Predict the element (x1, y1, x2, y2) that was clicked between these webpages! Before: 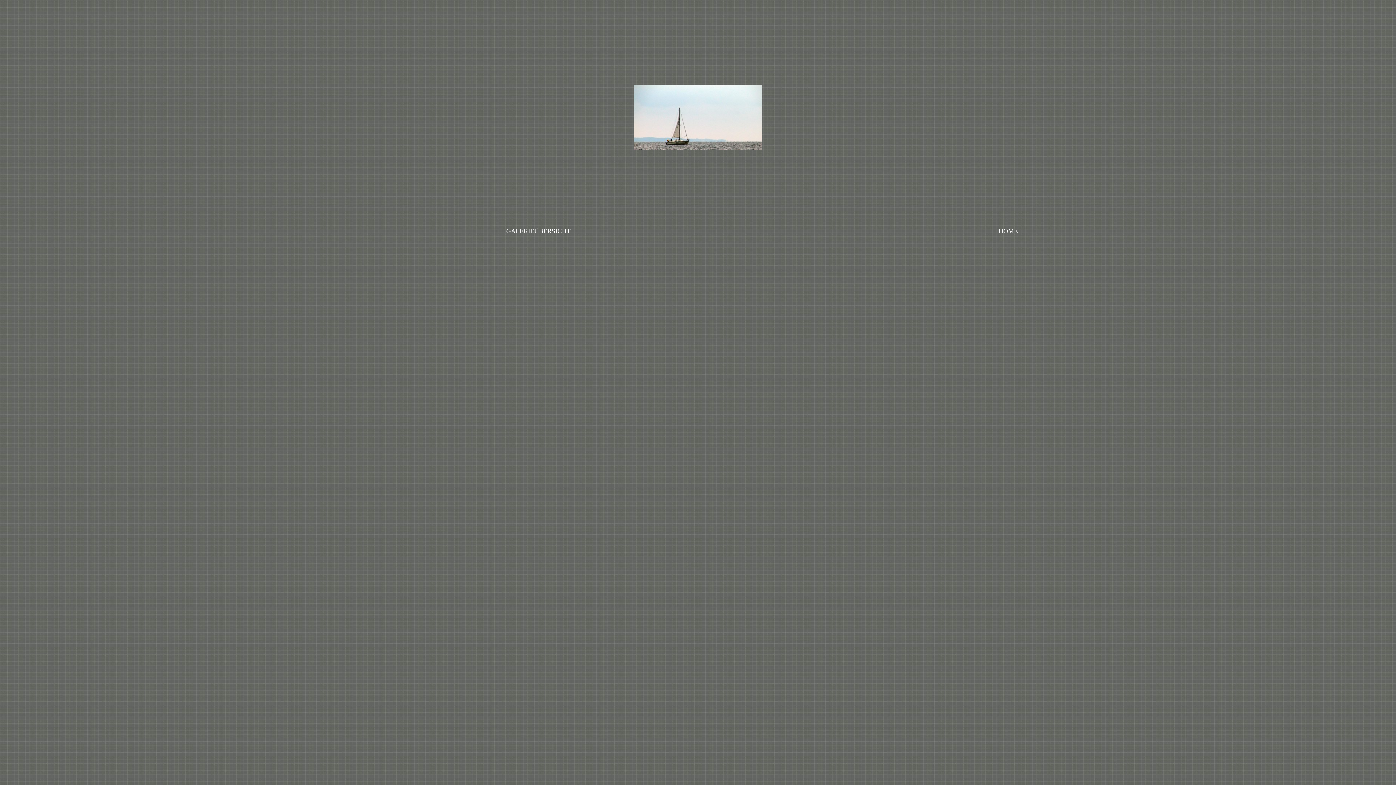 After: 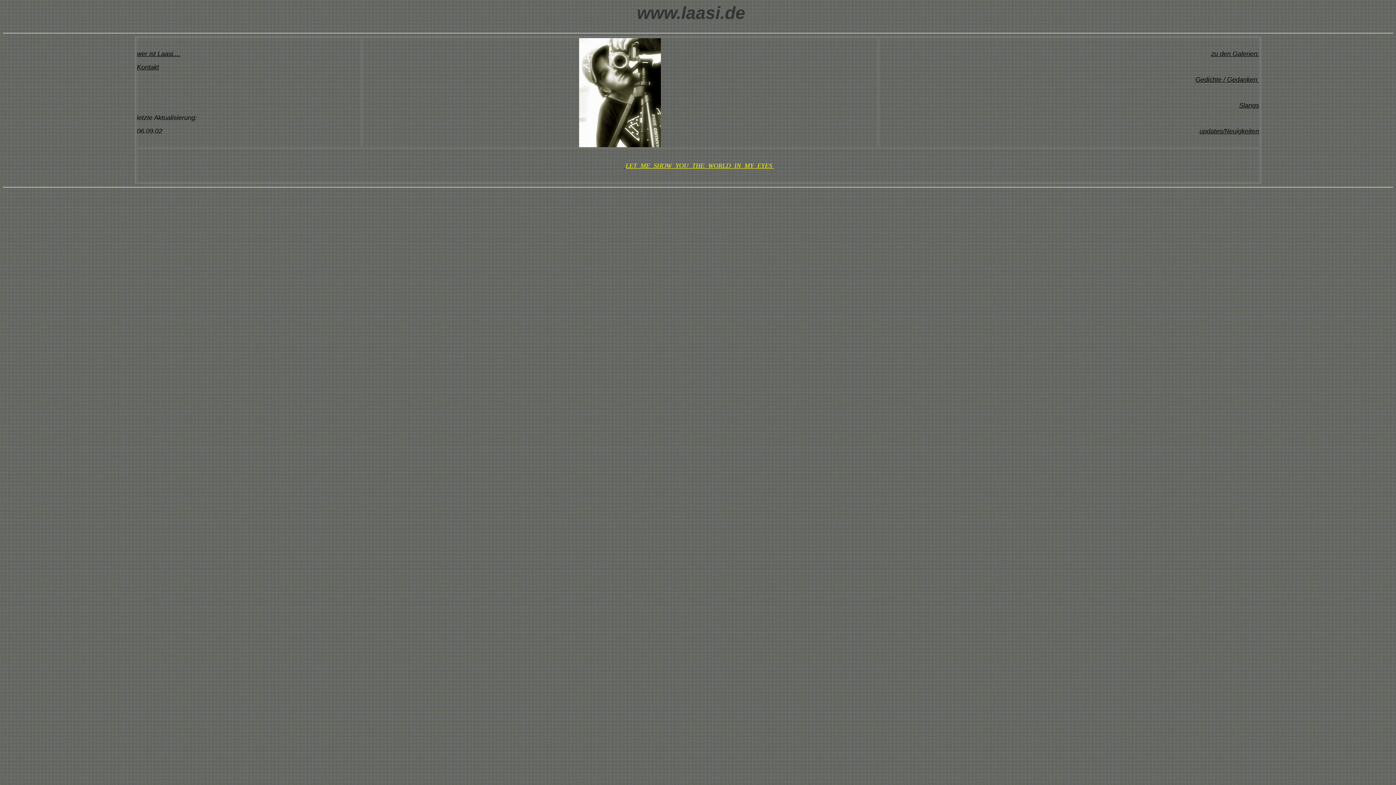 Action: label: HOME bbox: (998, 228, 1018, 234)